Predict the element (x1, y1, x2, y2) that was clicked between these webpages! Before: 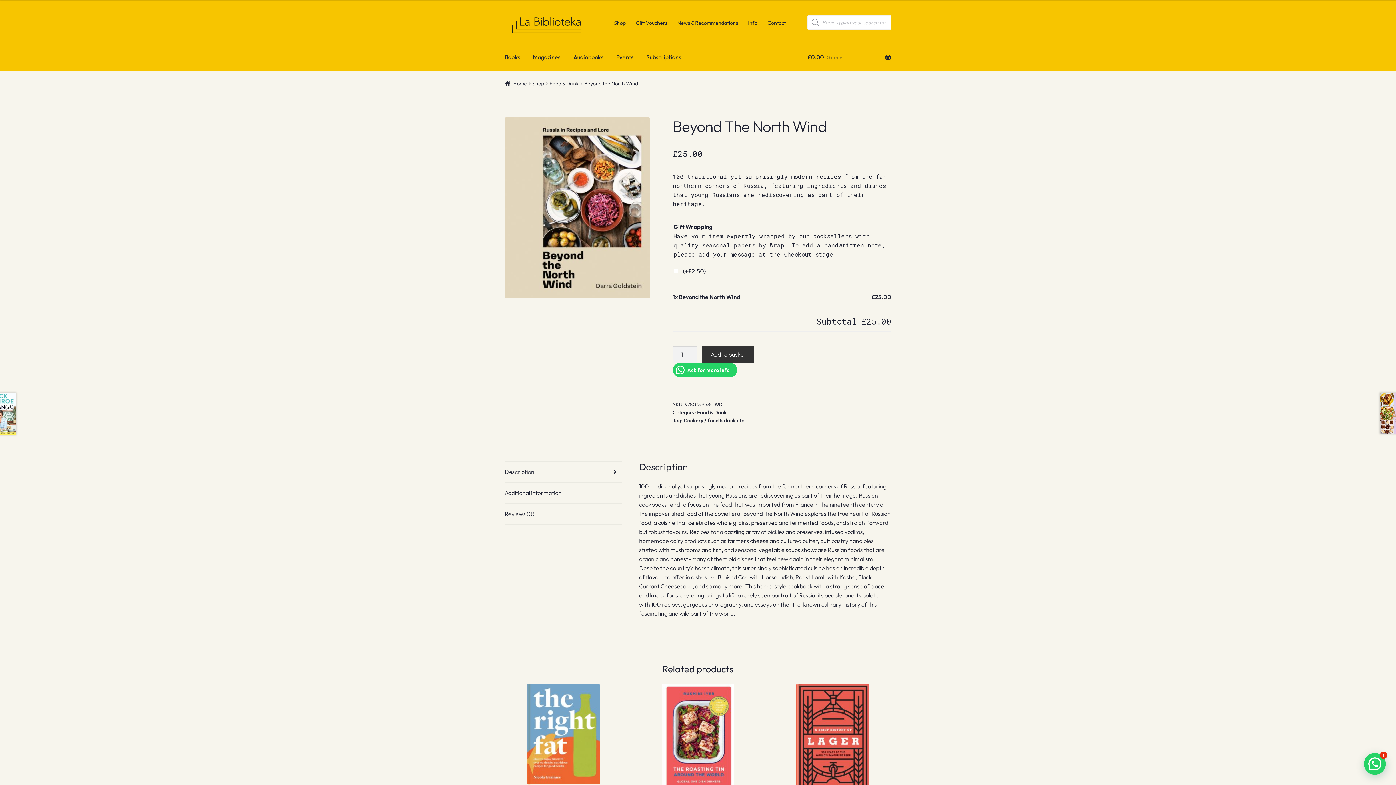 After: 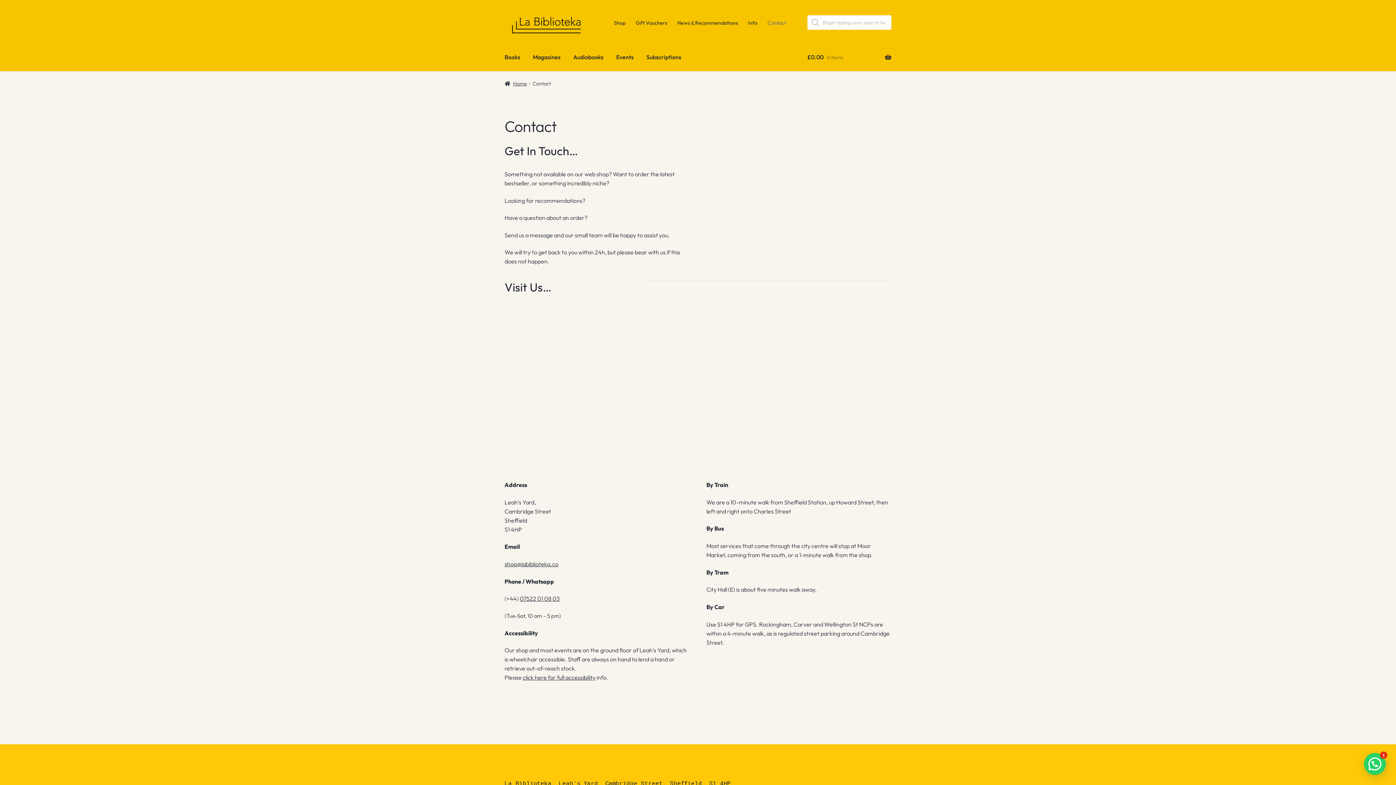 Action: label: Contact bbox: (763, 15, 790, 30)